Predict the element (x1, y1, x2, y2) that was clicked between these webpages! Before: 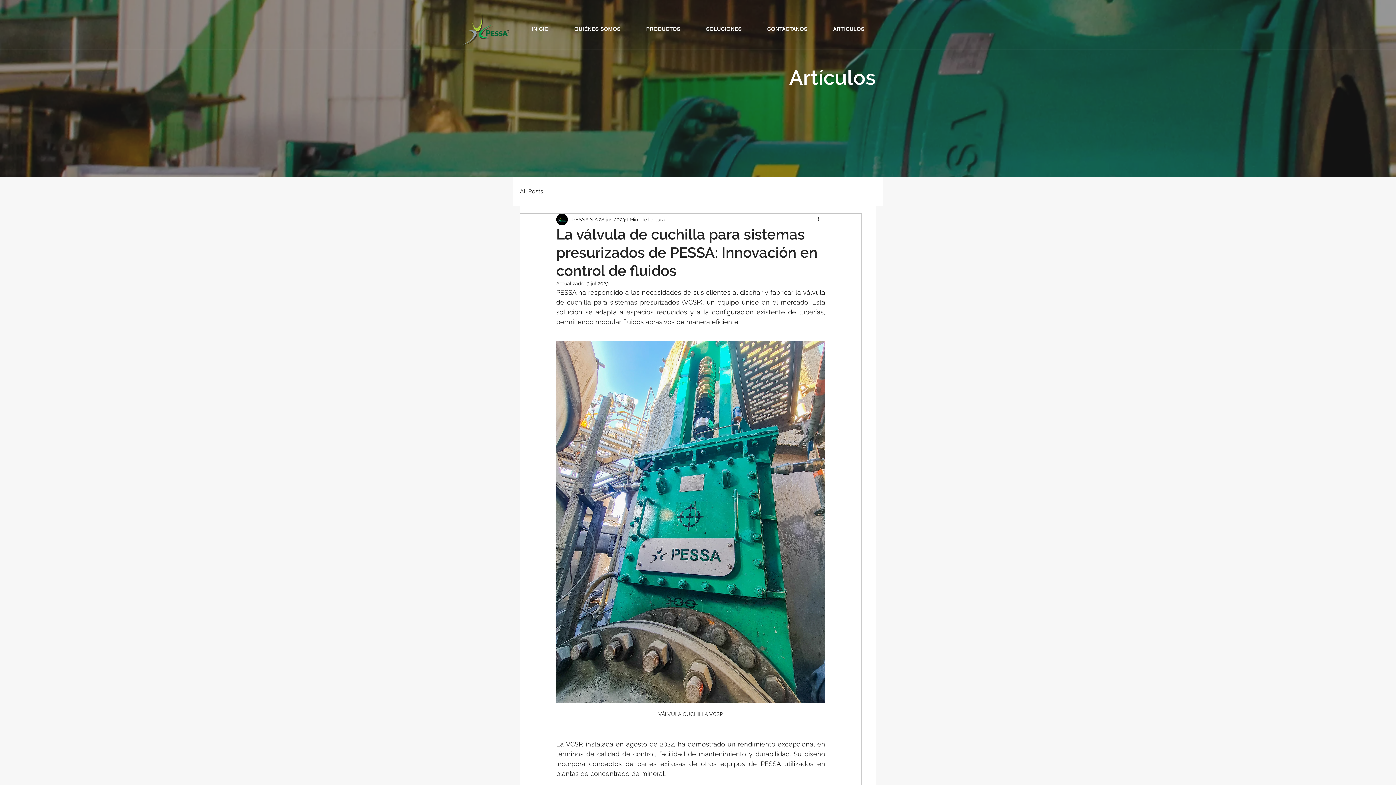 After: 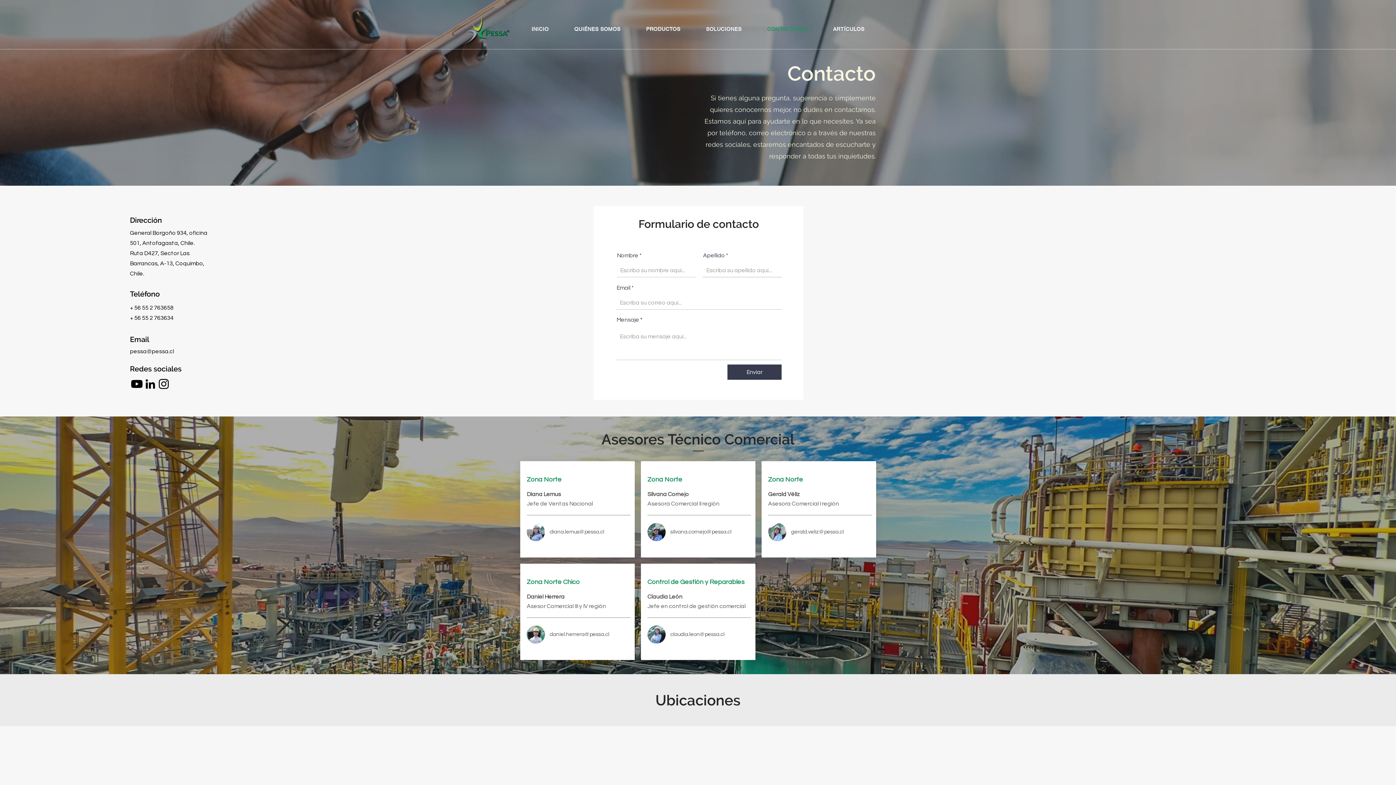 Action: label: CONTÁCTANOS bbox: (756, 22, 819, 35)